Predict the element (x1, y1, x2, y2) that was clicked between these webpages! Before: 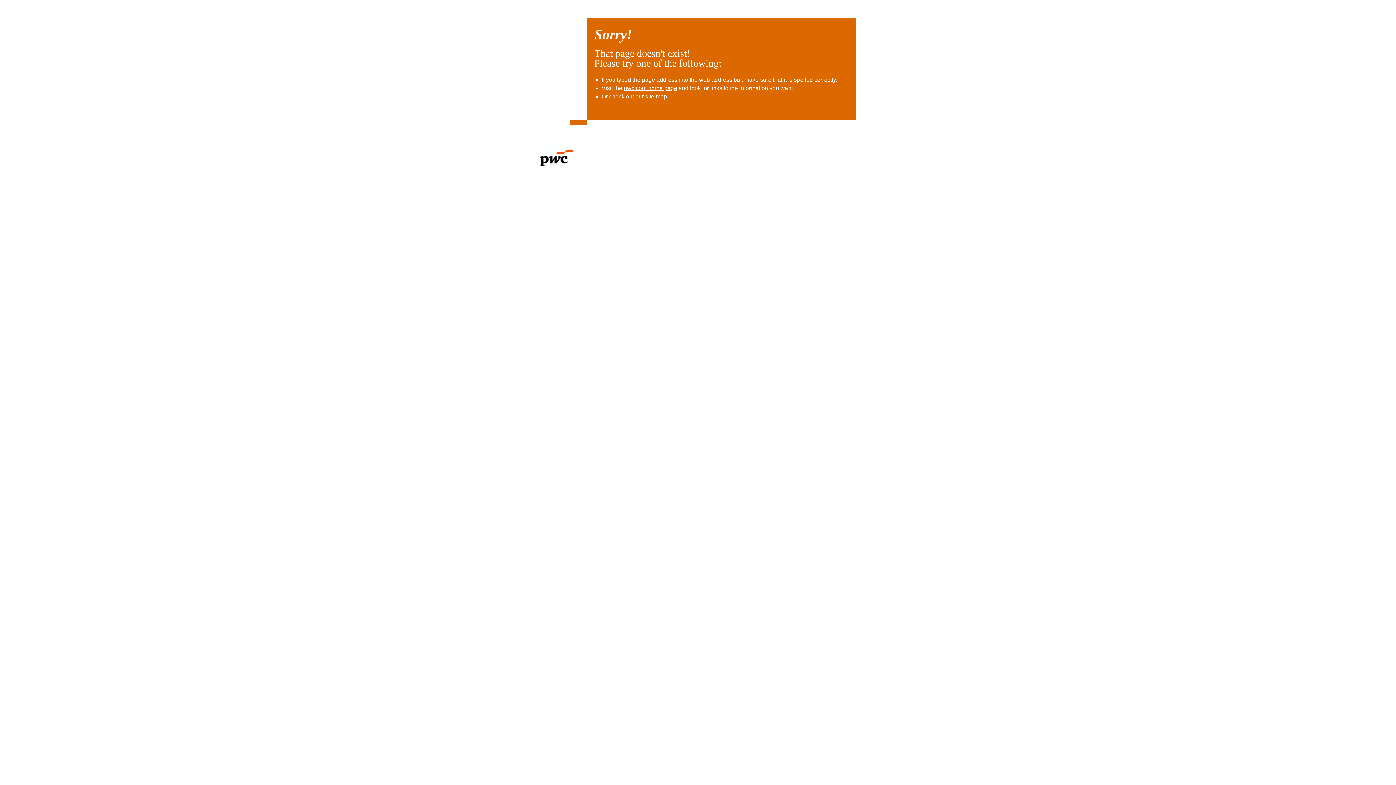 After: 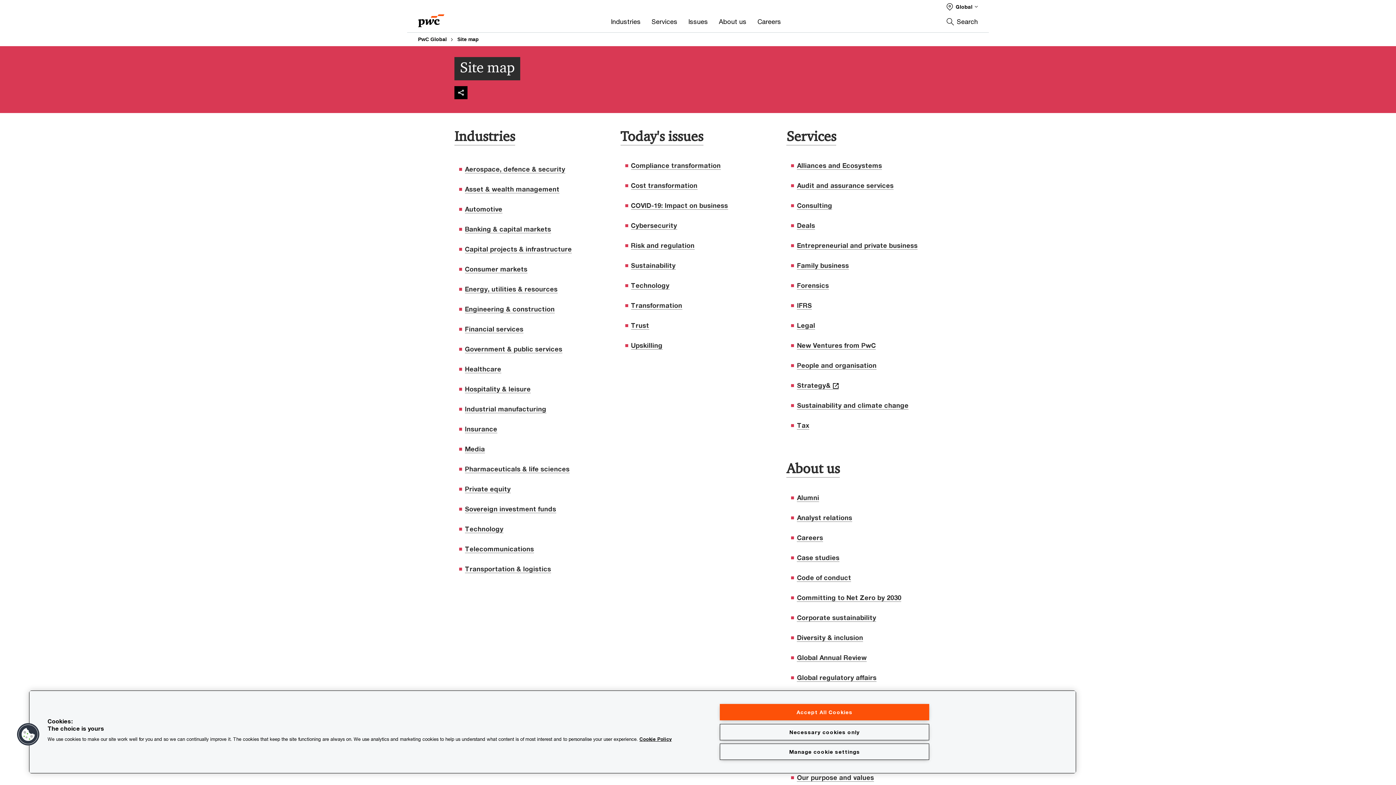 Action: label: site map bbox: (645, 93, 667, 99)